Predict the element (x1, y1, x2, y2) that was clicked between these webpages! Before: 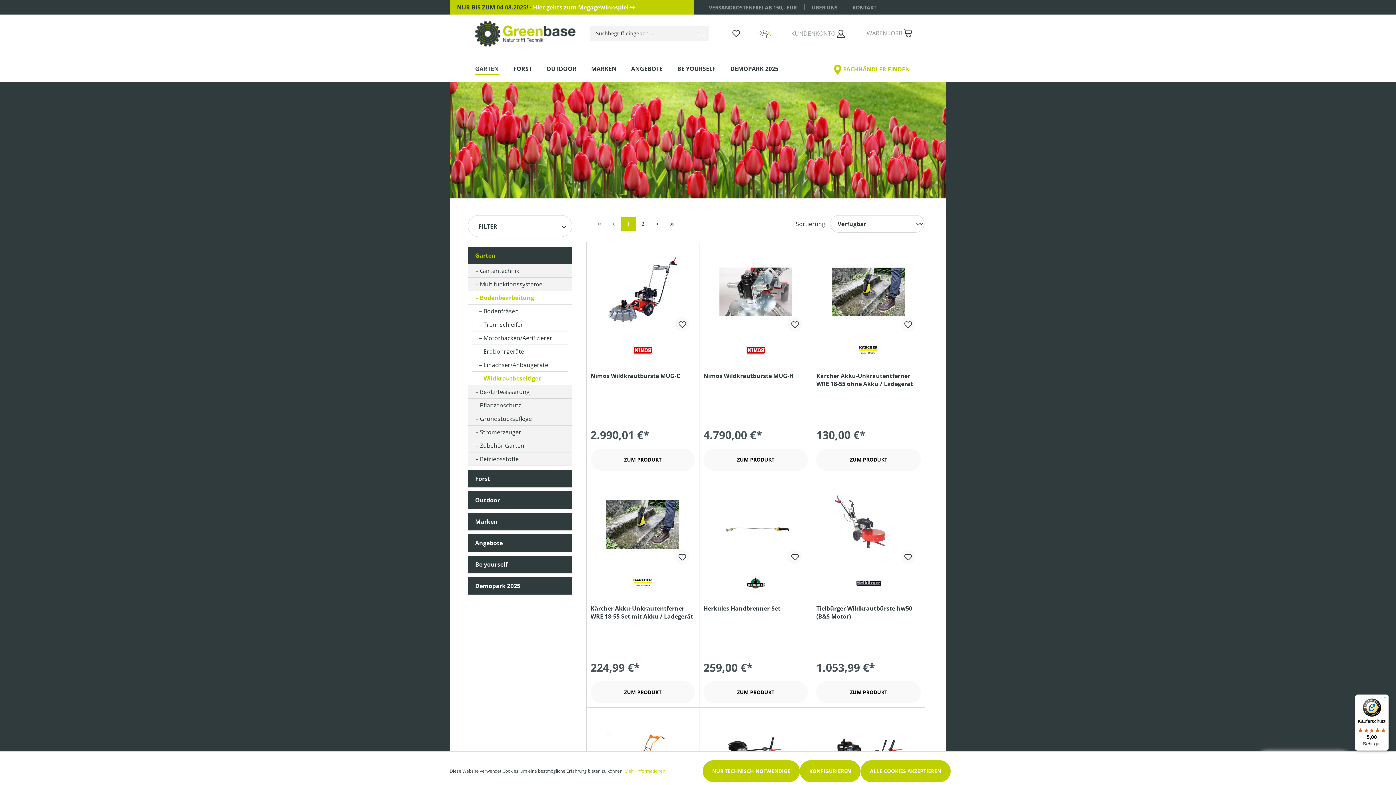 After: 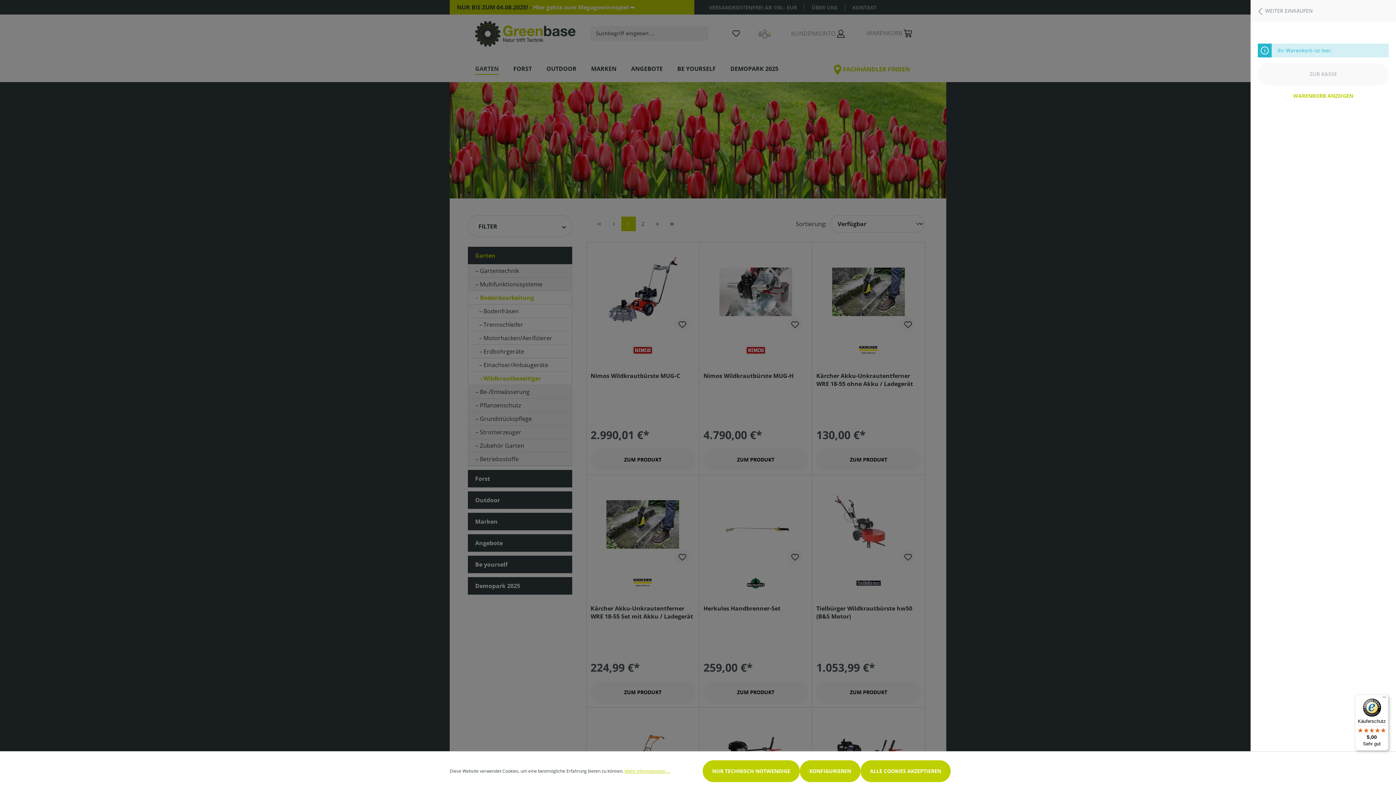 Action: bbox: (857, 22, 921, 44) label: Warenkorb